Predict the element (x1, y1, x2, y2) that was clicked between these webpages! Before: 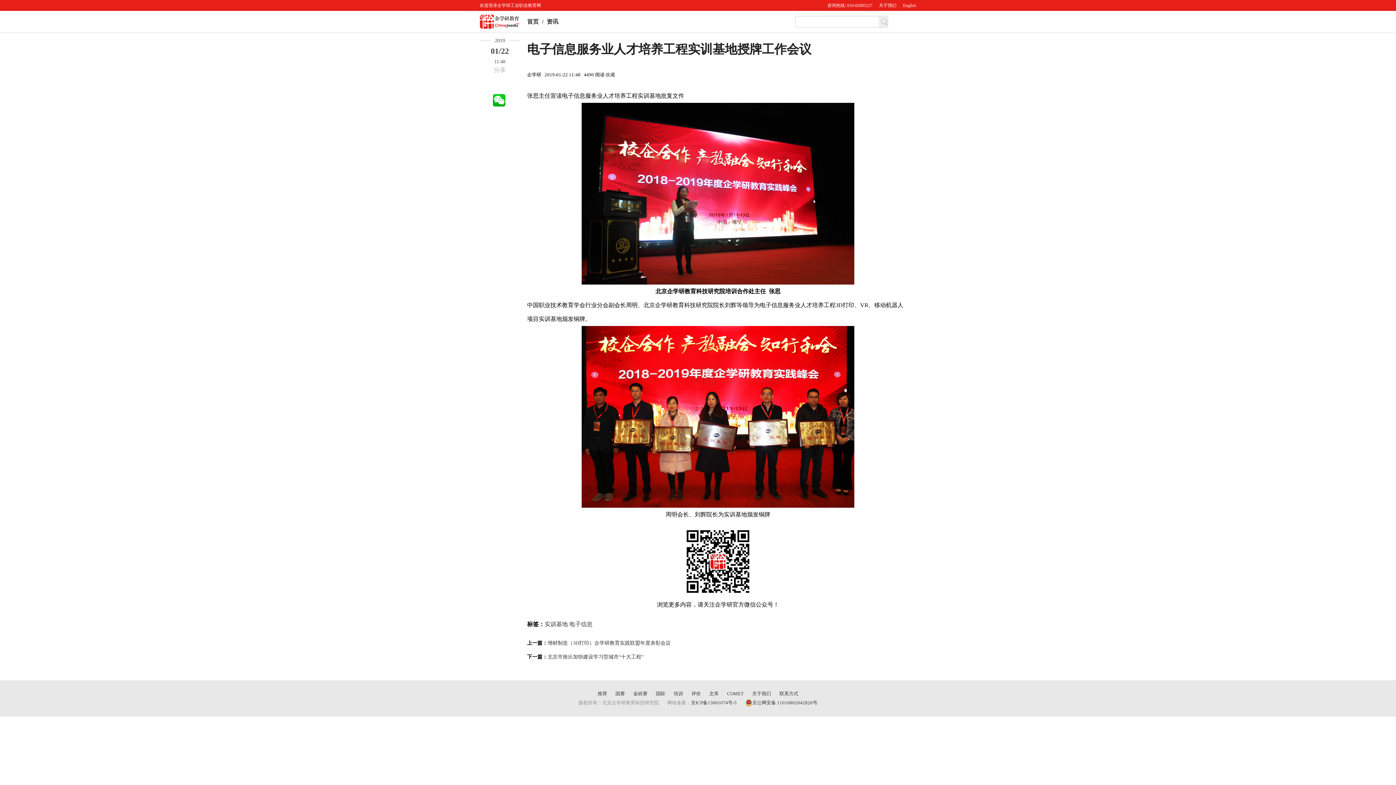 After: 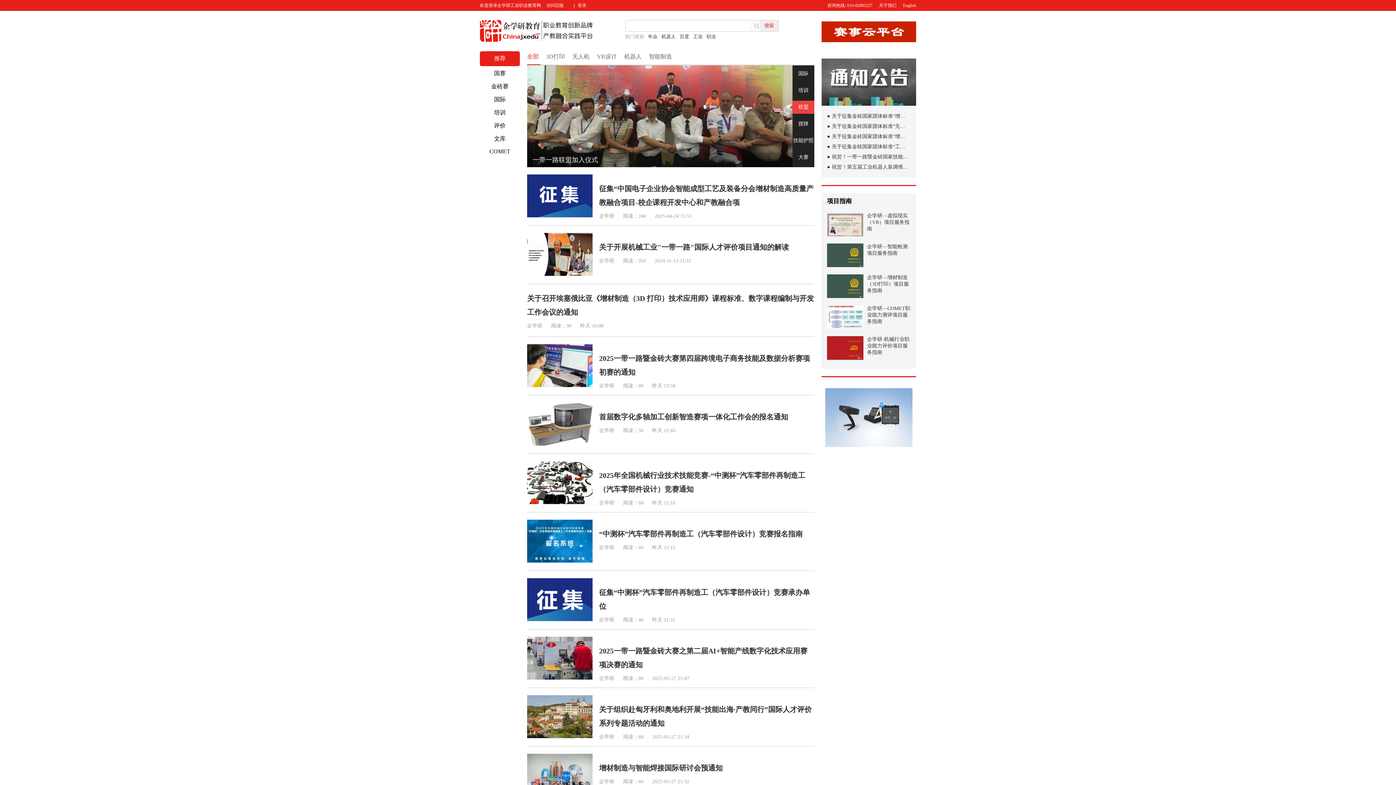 Action: label: 首页 bbox: (527, 18, 538, 24)